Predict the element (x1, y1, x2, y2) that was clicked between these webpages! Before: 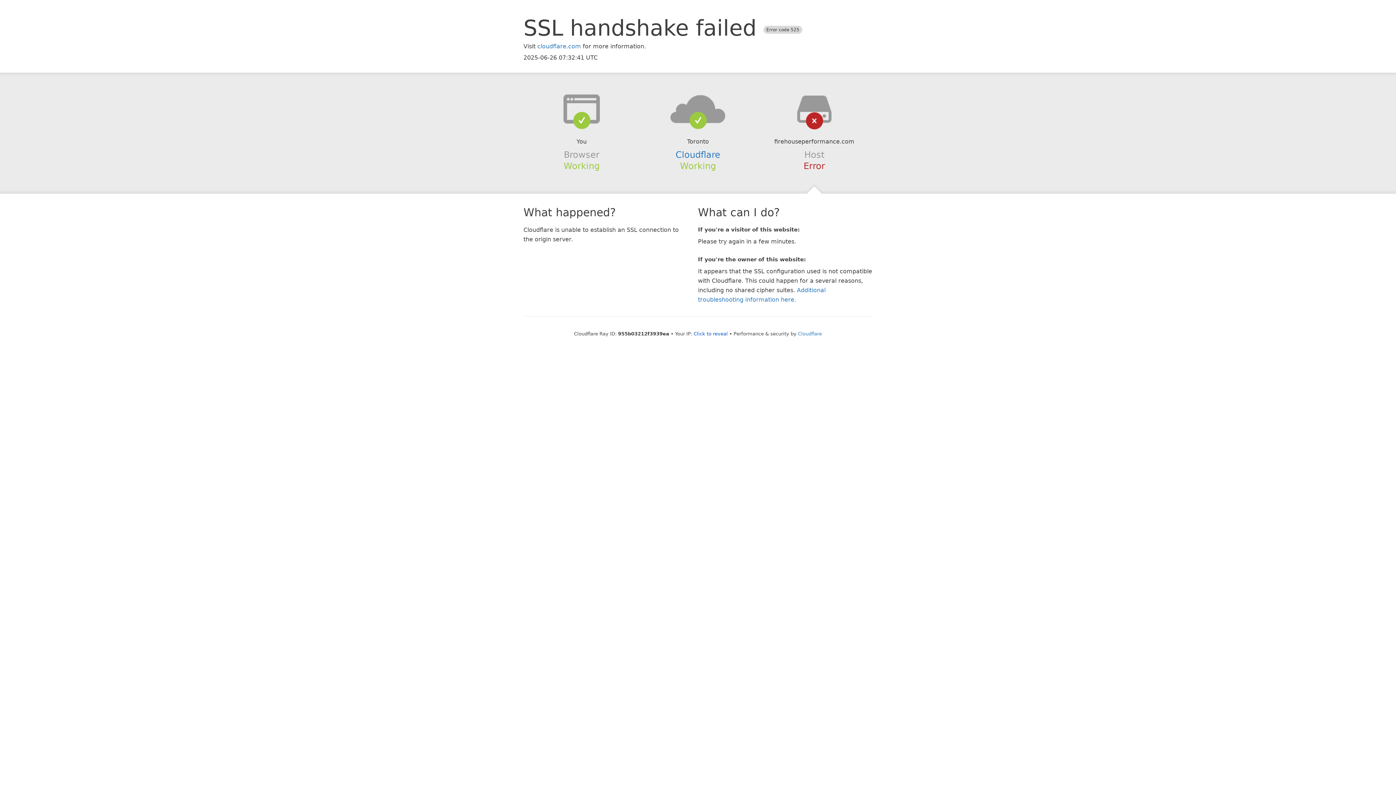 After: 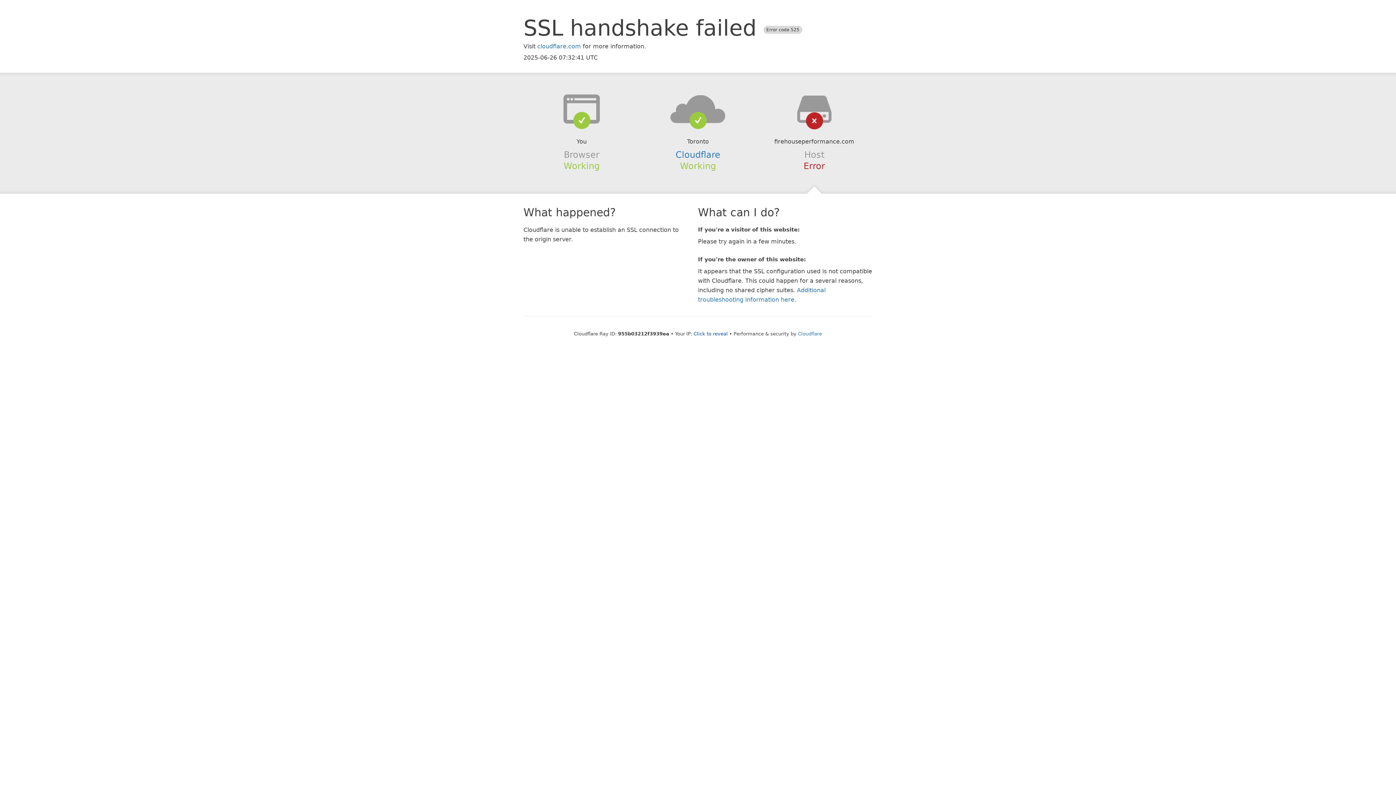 Action: bbox: (639, 94, 756, 123)